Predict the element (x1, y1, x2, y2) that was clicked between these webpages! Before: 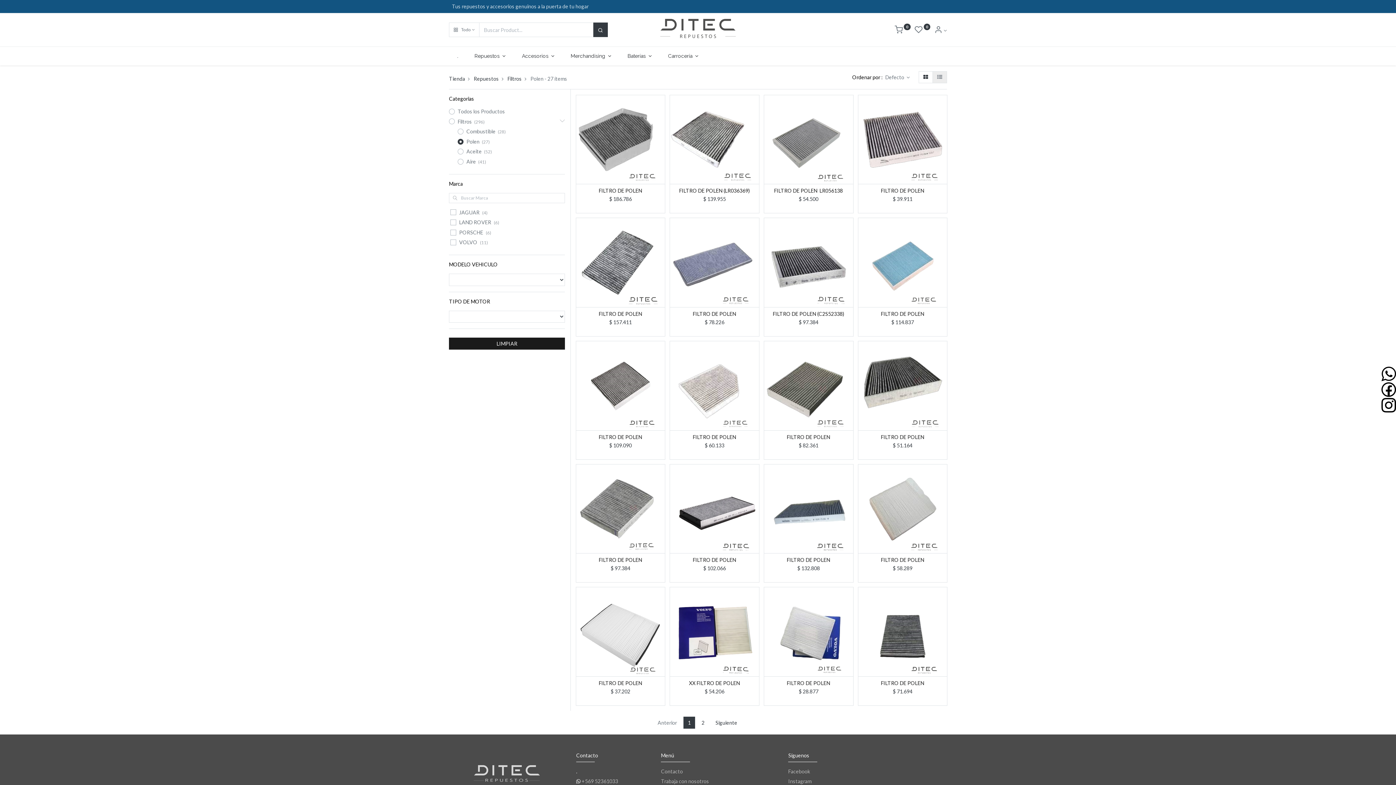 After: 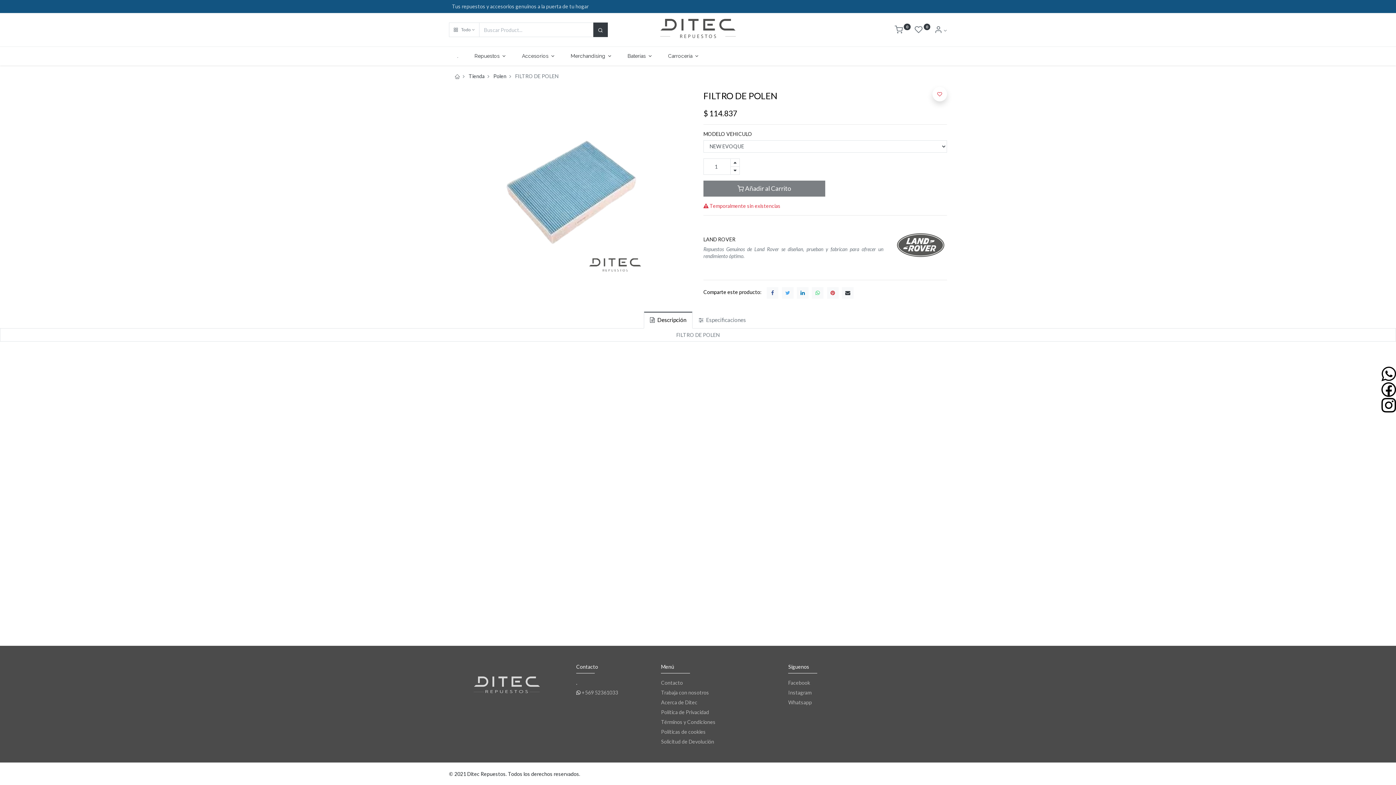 Action: label: FILTRO DE POLEN bbox: (861, 310, 944, 317)